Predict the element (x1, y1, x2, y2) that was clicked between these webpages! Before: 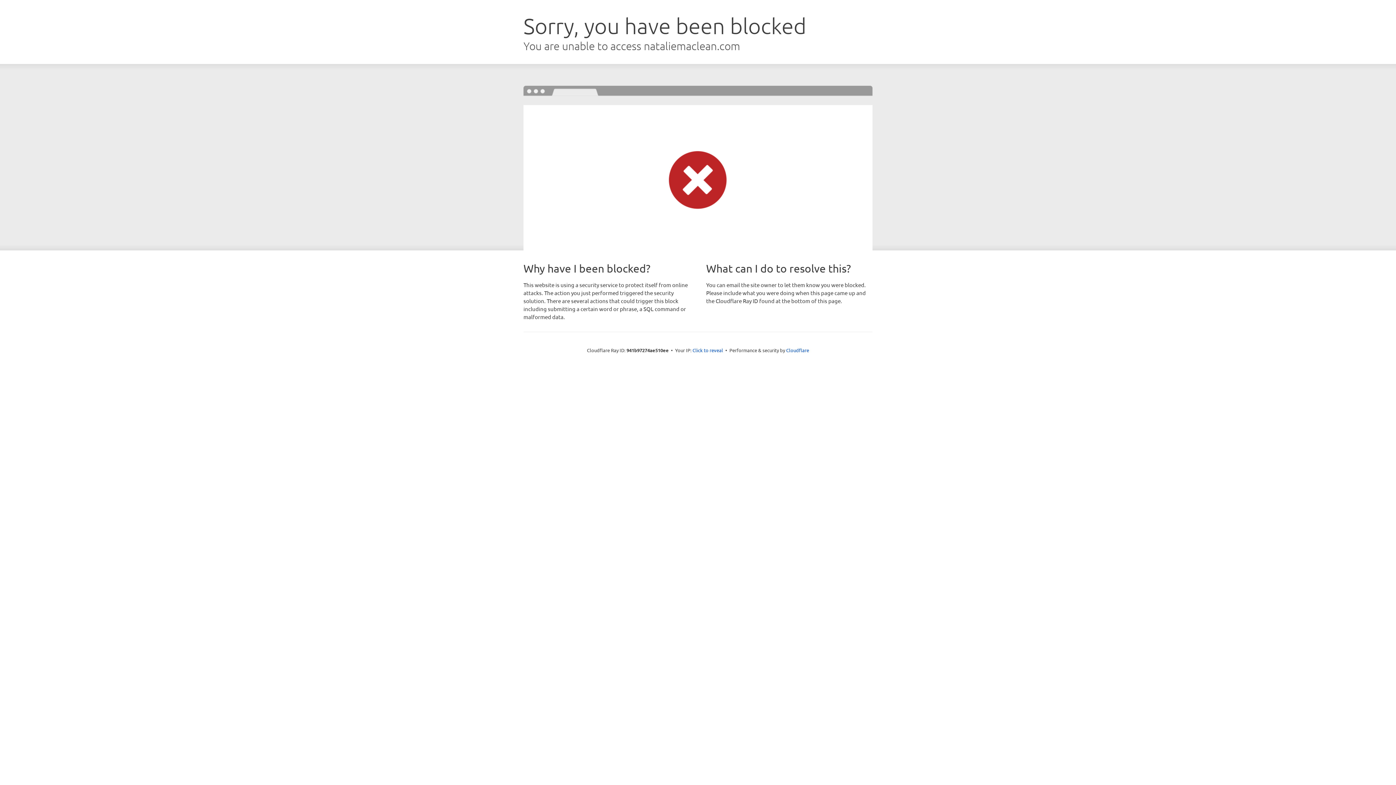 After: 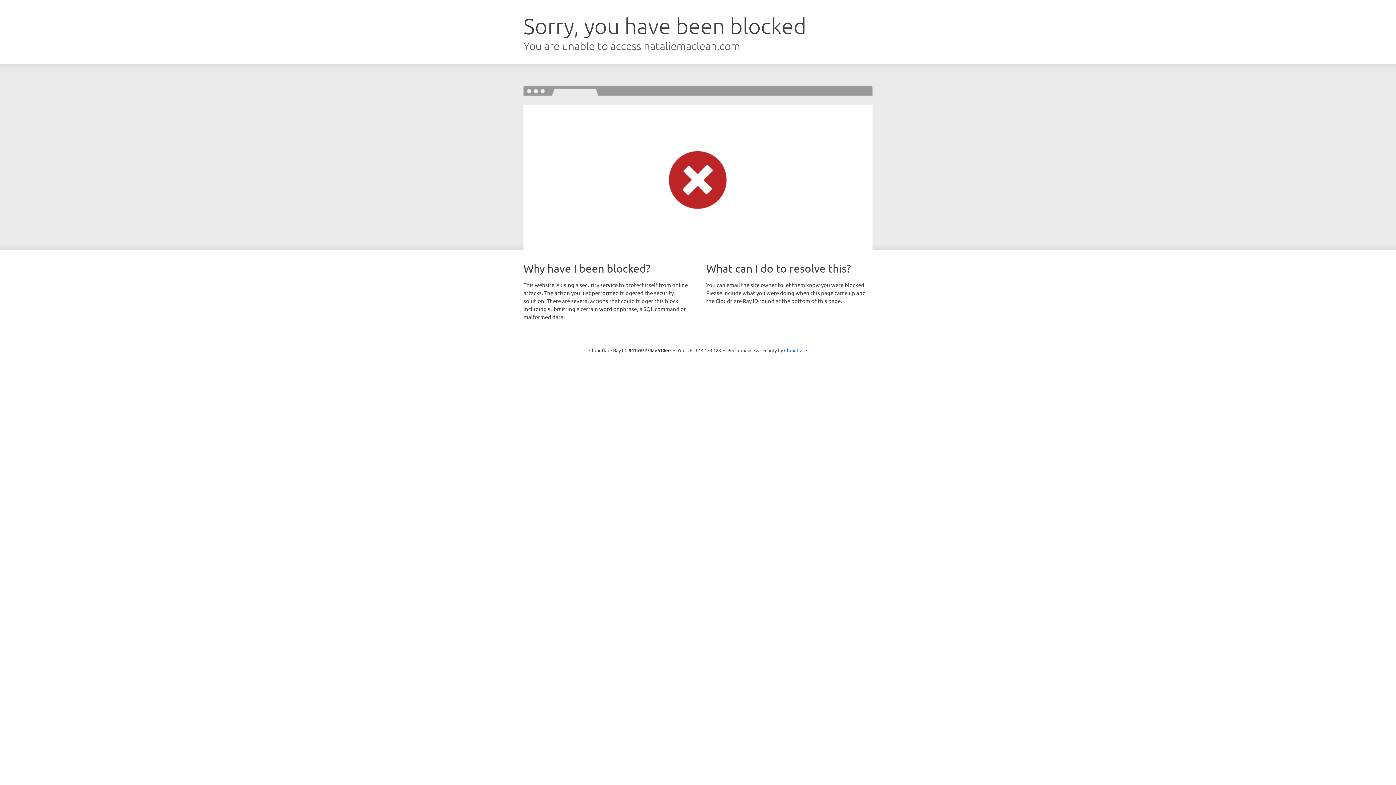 Action: bbox: (692, 346, 723, 353) label: Click to reveal